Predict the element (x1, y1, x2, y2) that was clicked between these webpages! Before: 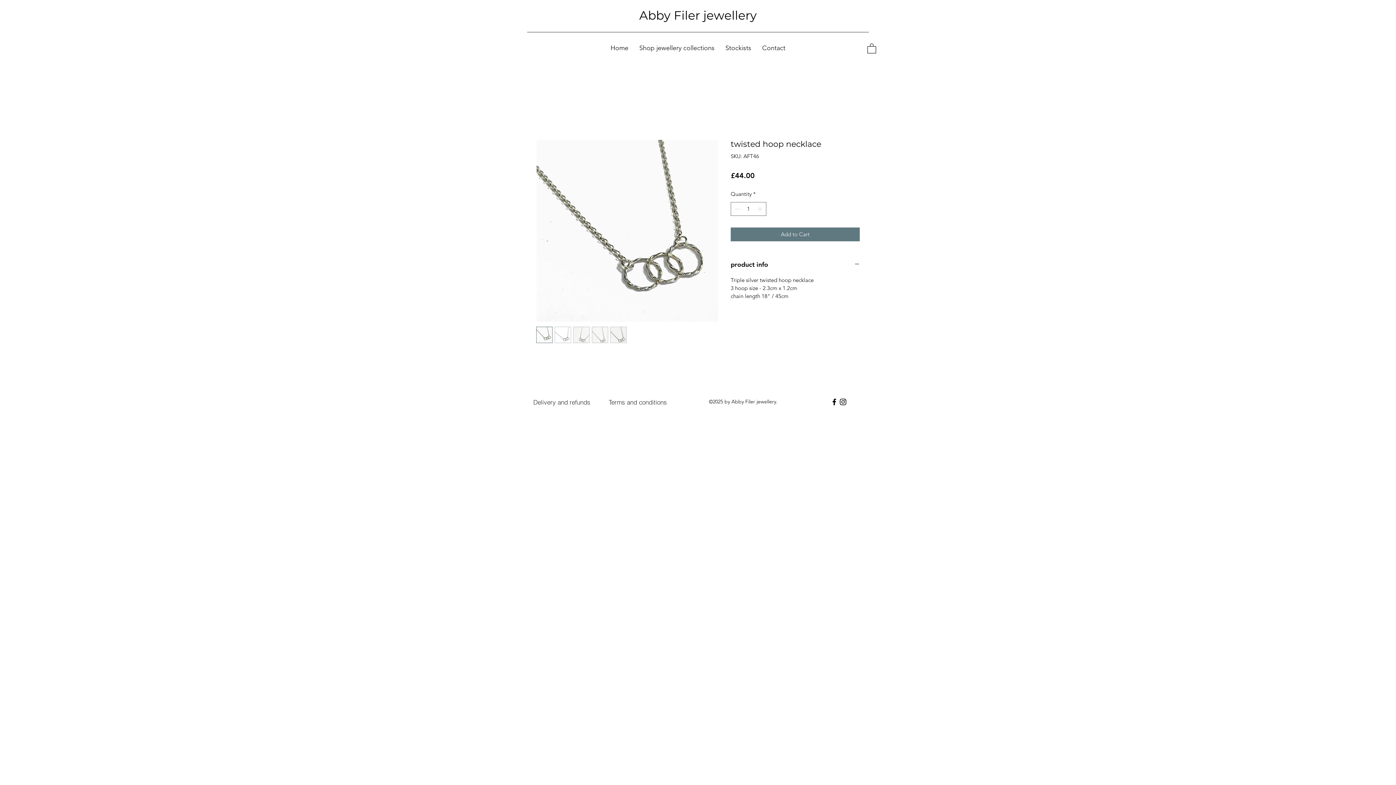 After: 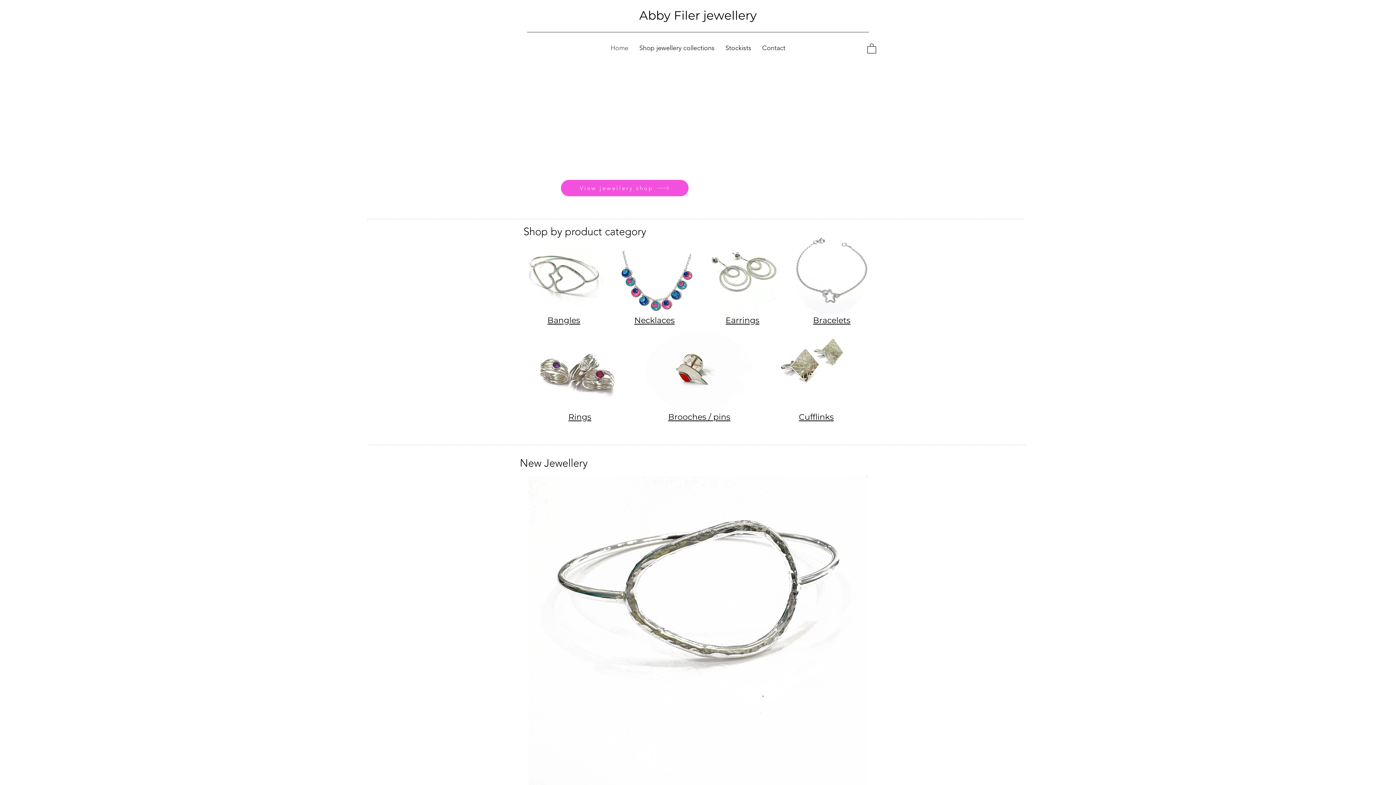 Action: bbox: (605, 40, 634, 55) label: Home